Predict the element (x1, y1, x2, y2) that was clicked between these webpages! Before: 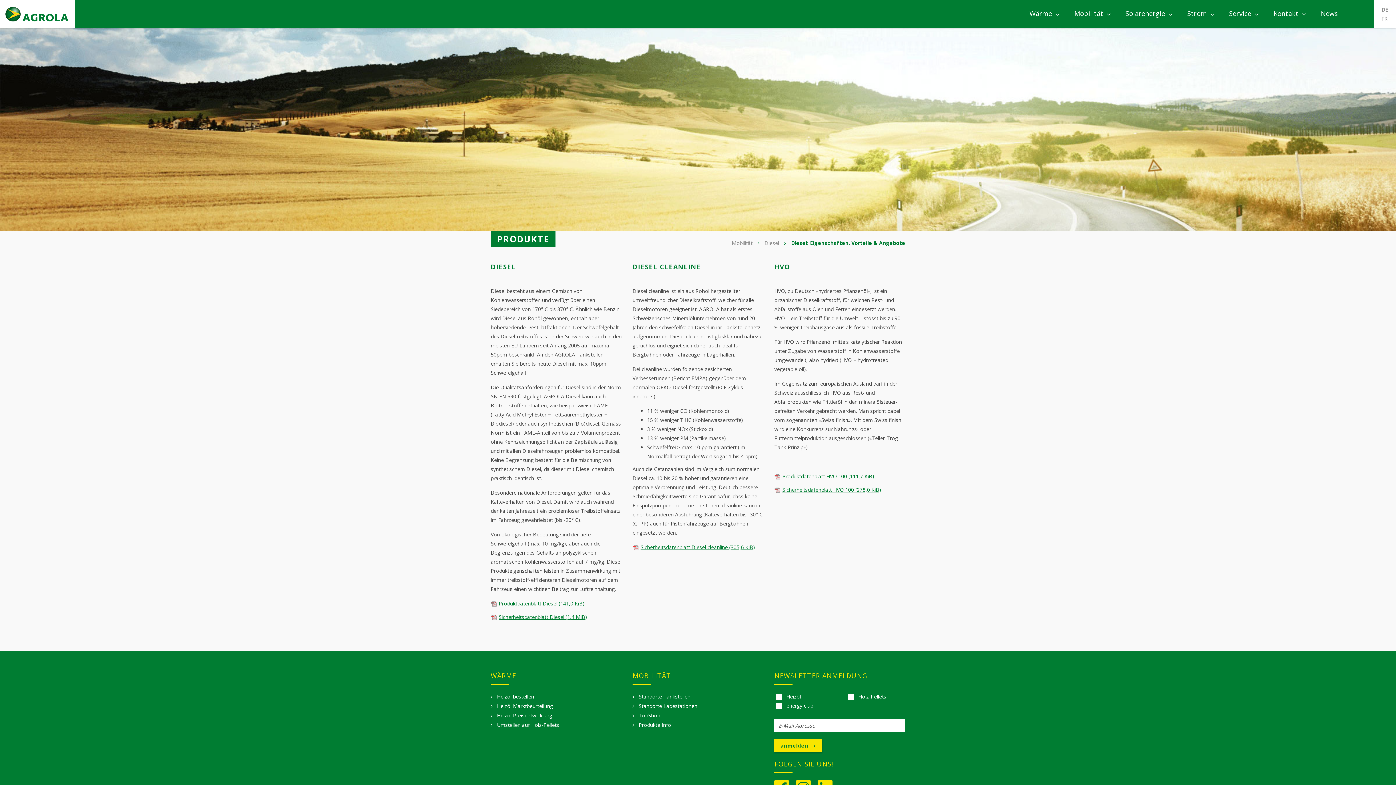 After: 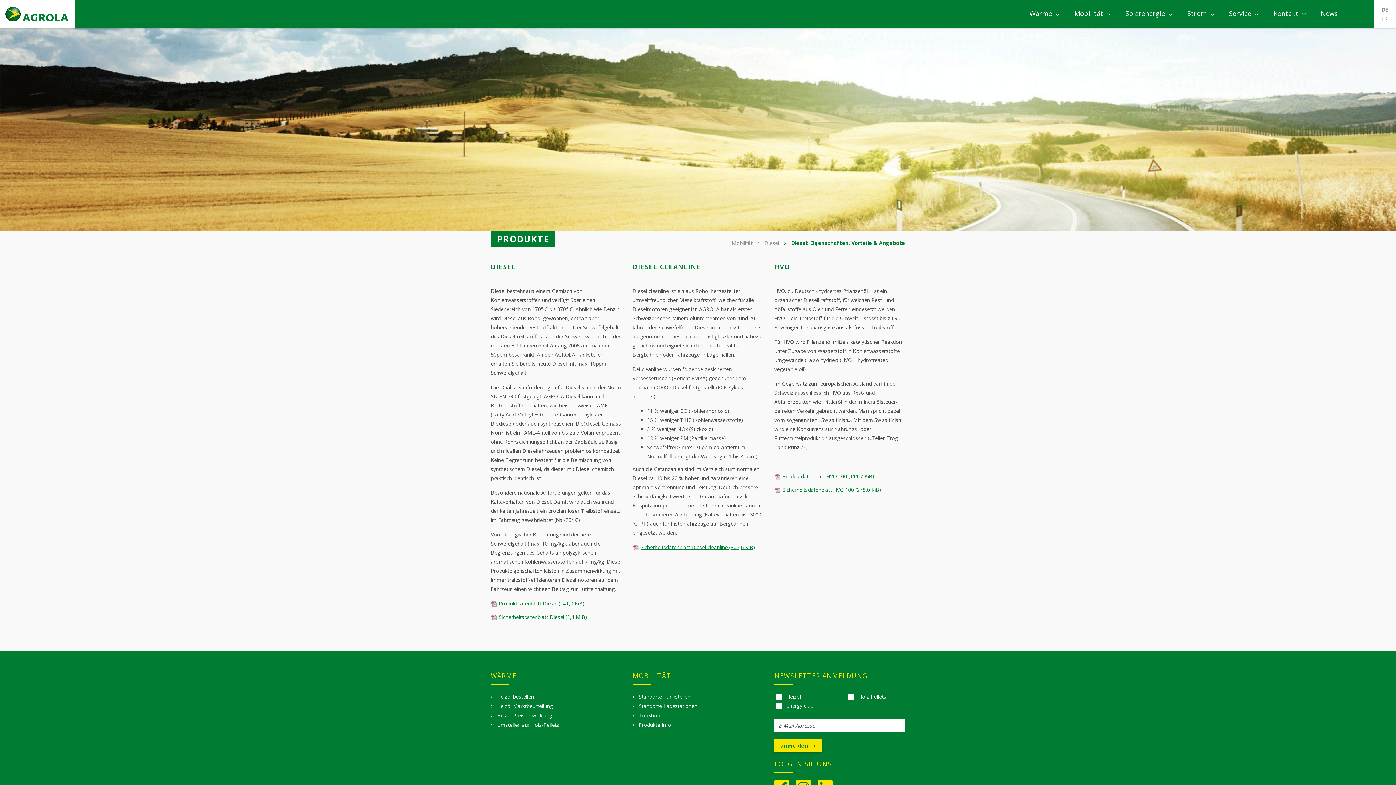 Action: label: Sicherheitsdatenblatt Diesel (1,4 MiB) bbox: (498, 613, 587, 620)